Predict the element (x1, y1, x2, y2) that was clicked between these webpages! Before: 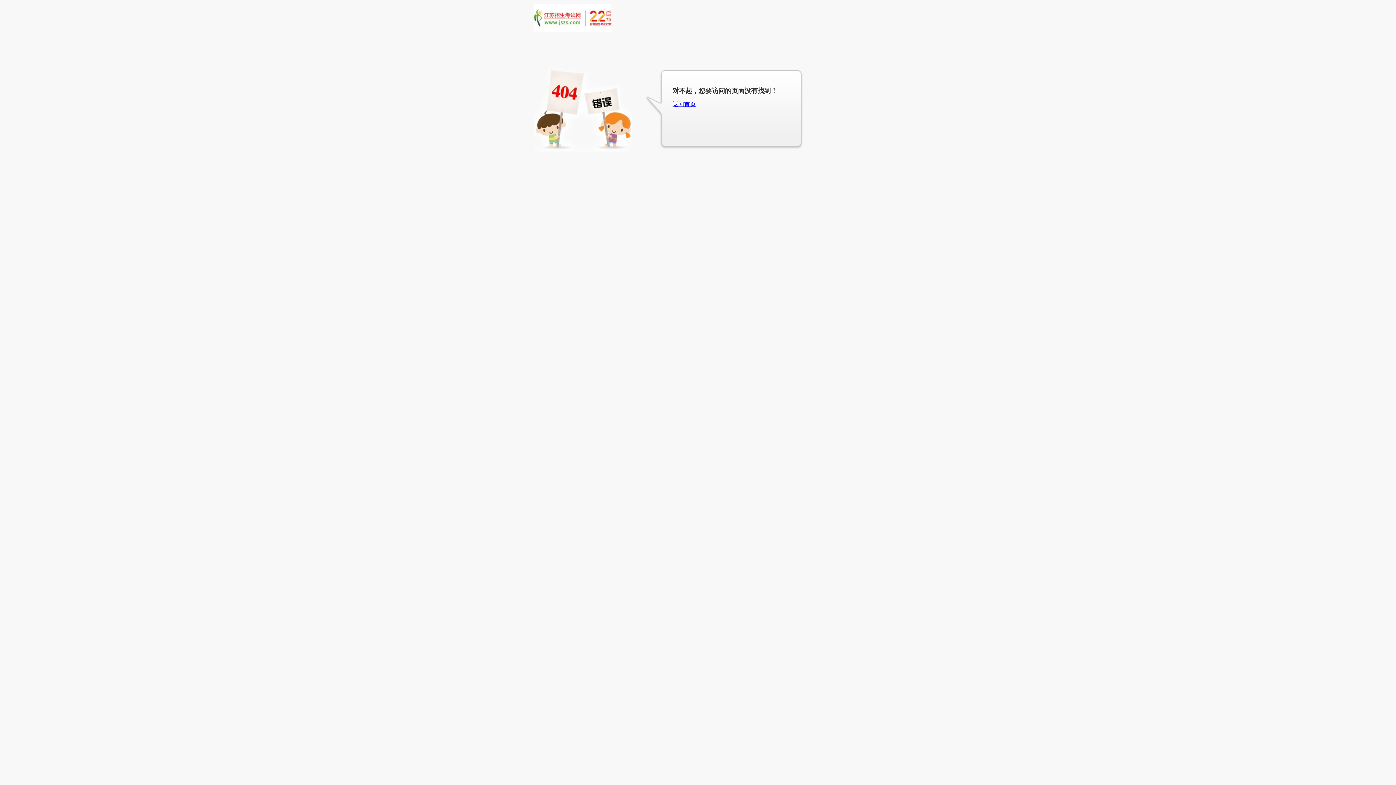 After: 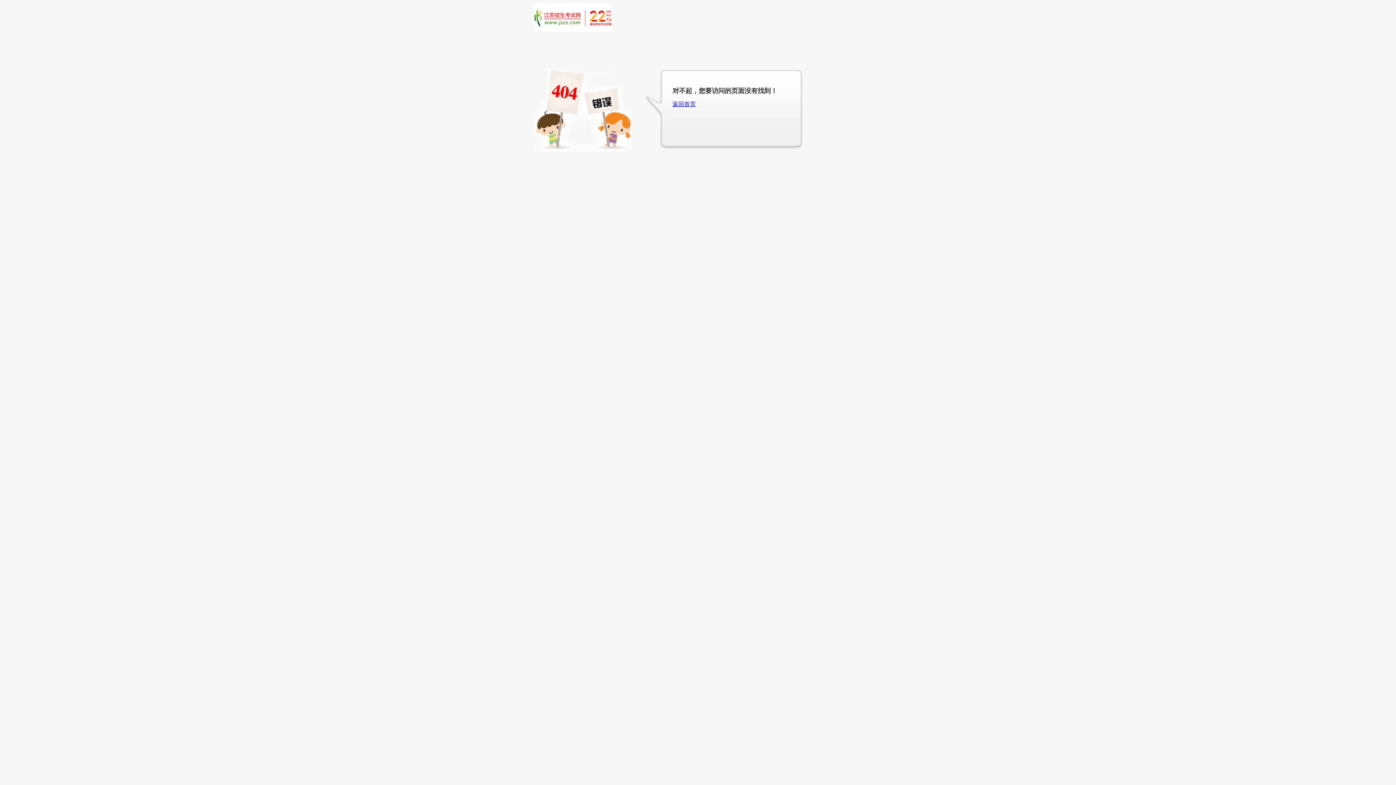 Action: bbox: (672, 101, 696, 107) label: 返回首页